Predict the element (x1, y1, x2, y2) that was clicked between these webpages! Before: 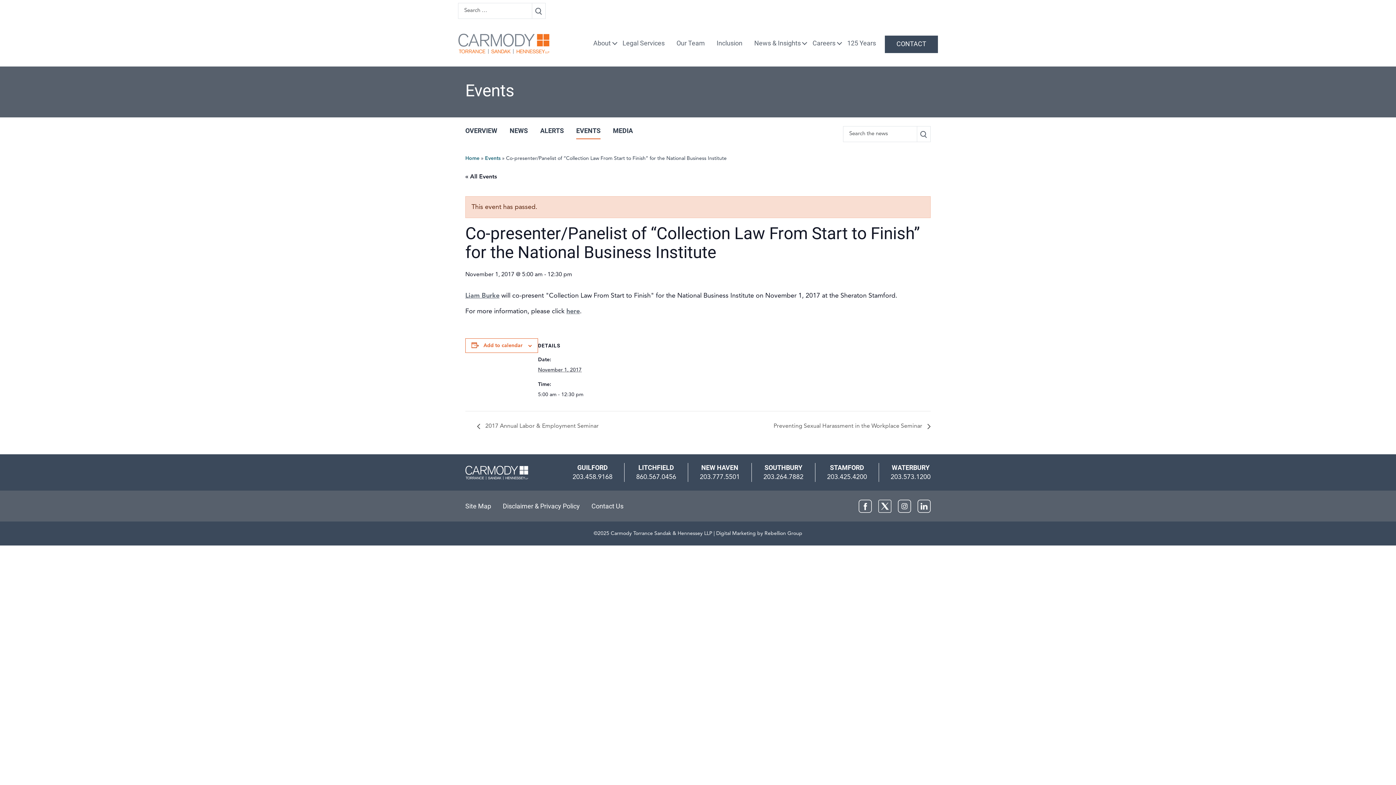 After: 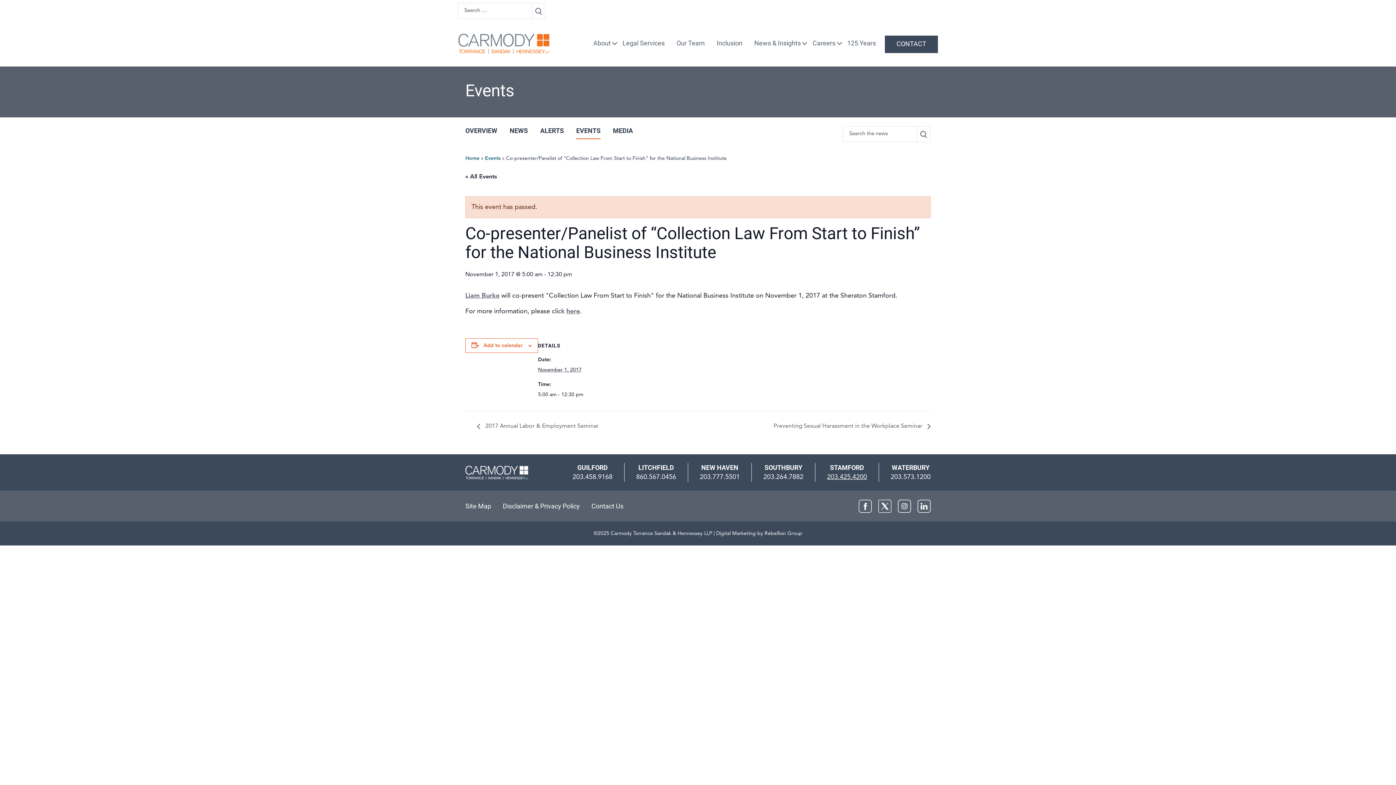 Action: label: 203.425.4200 bbox: (827, 474, 867, 480)